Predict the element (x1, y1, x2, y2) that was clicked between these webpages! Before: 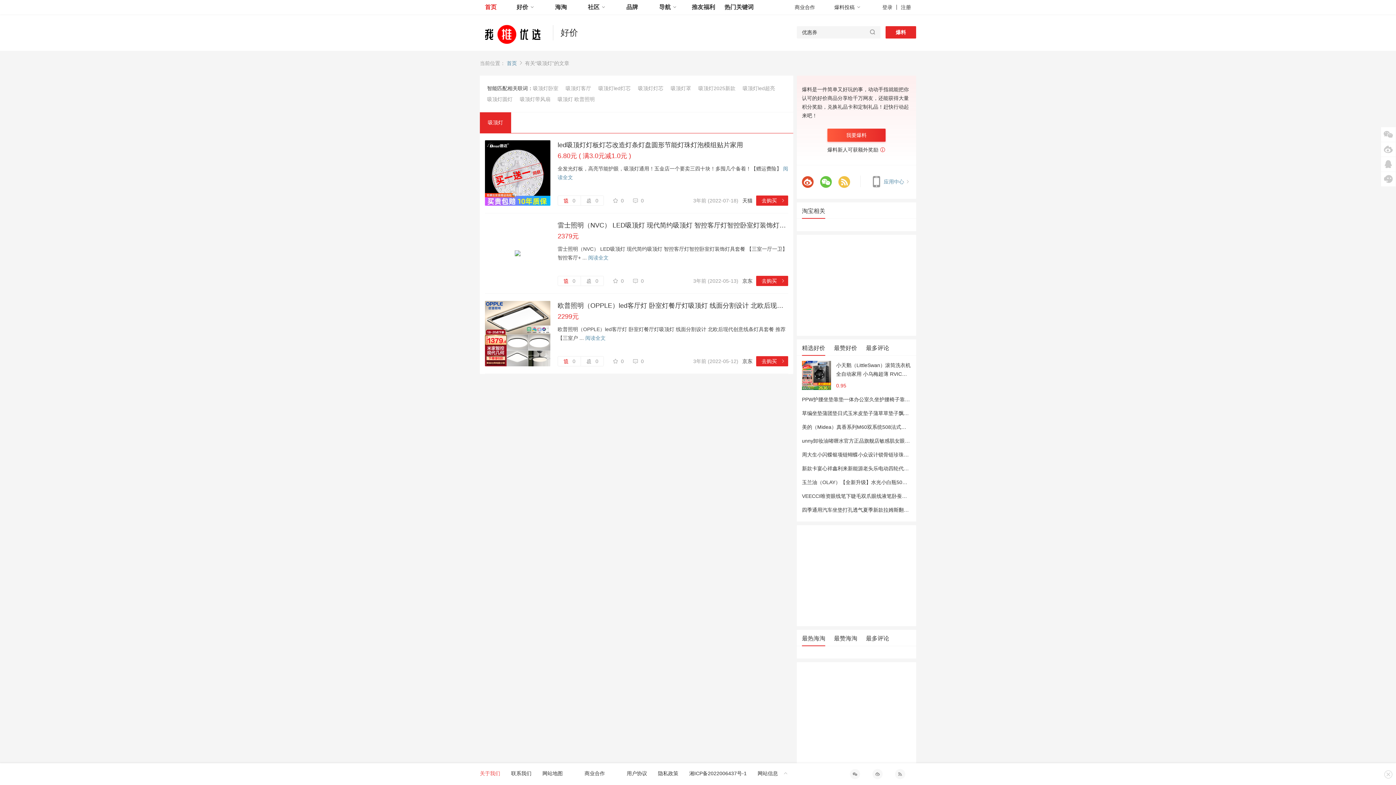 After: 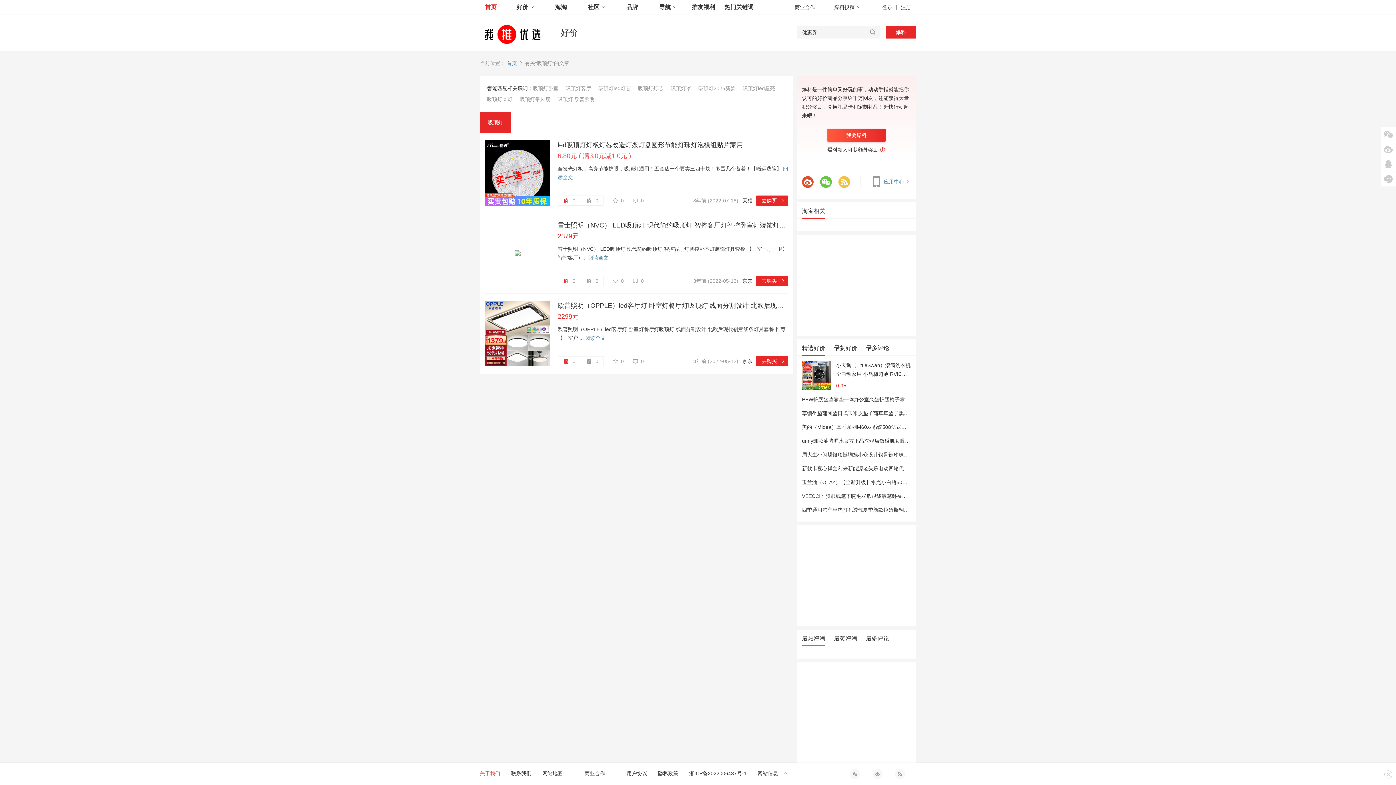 Action: bbox: (557, 152, 631, 159) label: 6.80元 ( 满3.0元减1.0元 )